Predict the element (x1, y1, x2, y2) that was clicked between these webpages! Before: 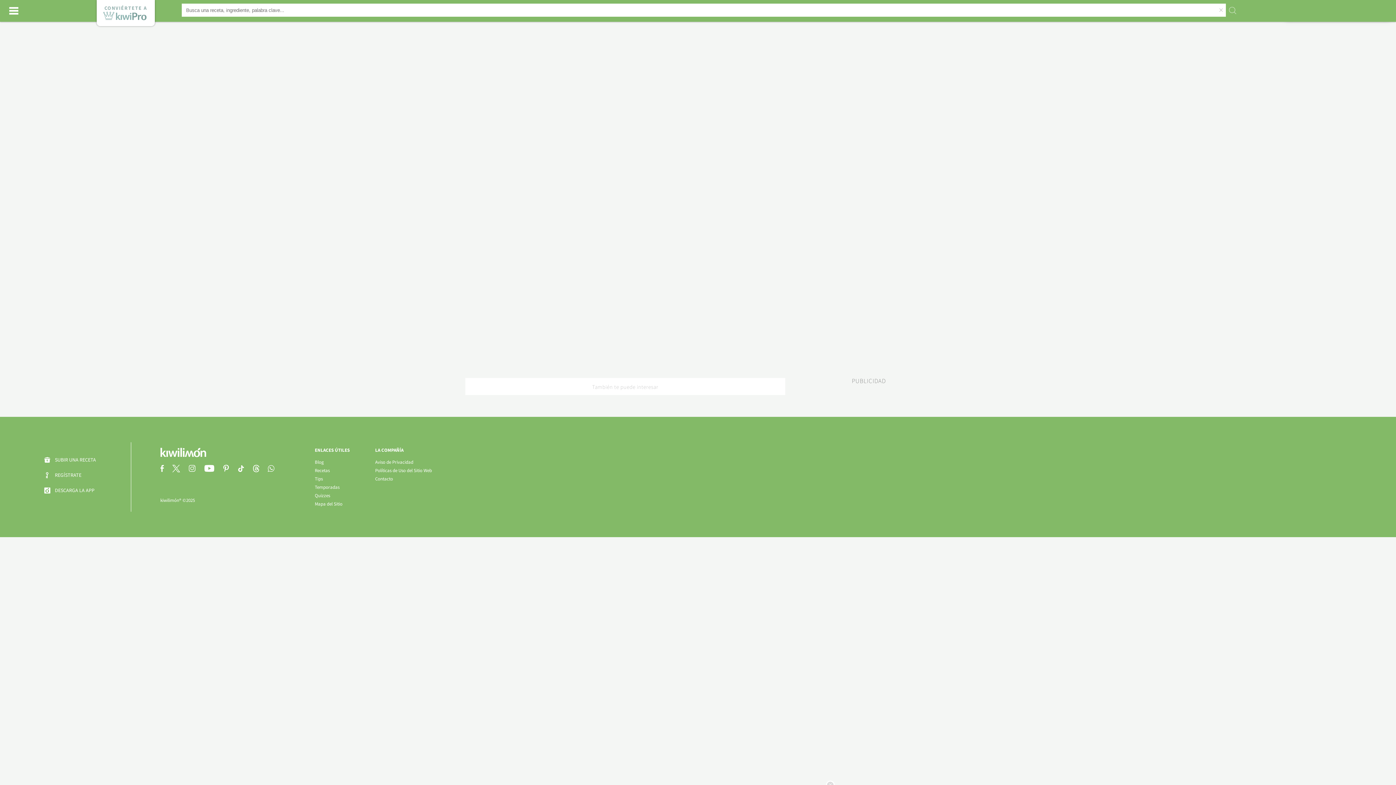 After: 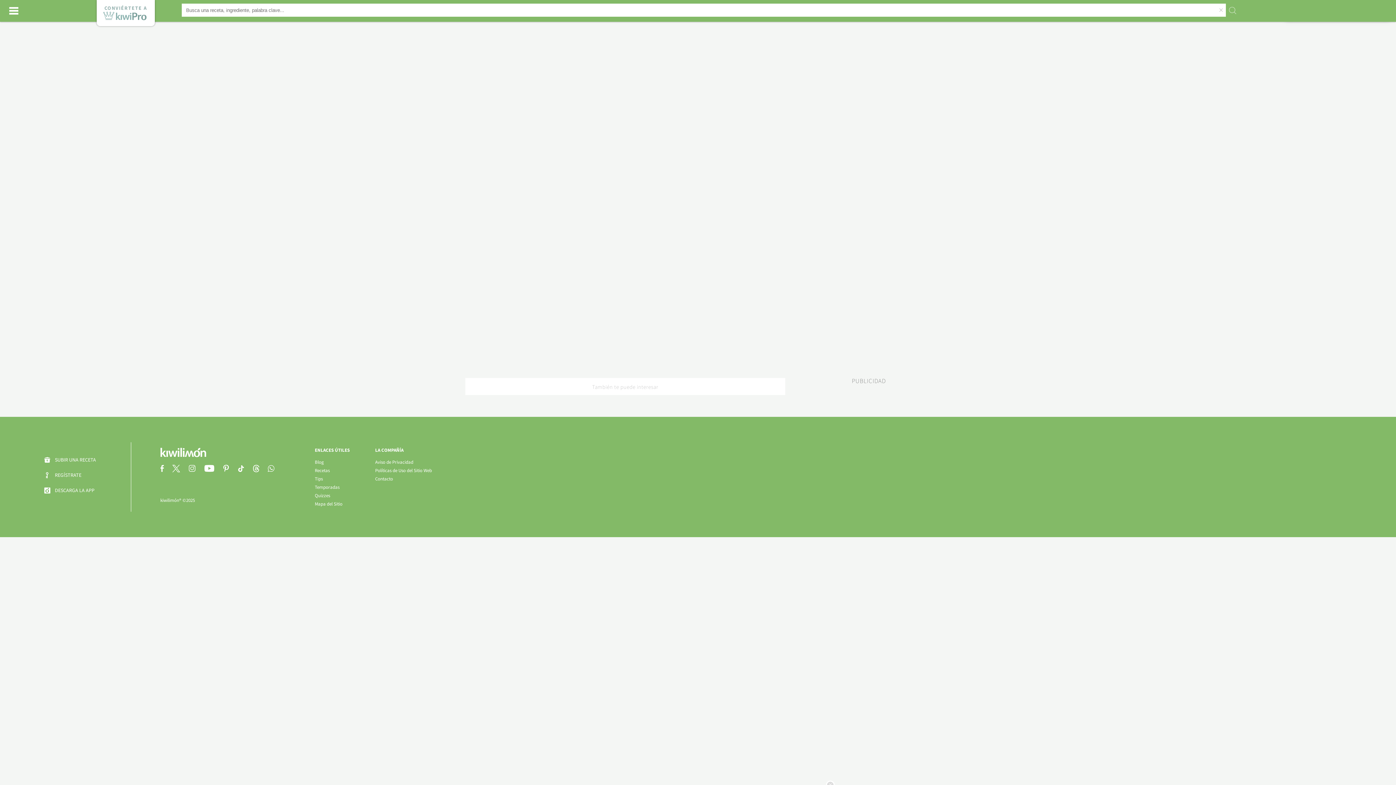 Action: bbox: (160, 472, 282, 502) label: kiwilimón® ©2025